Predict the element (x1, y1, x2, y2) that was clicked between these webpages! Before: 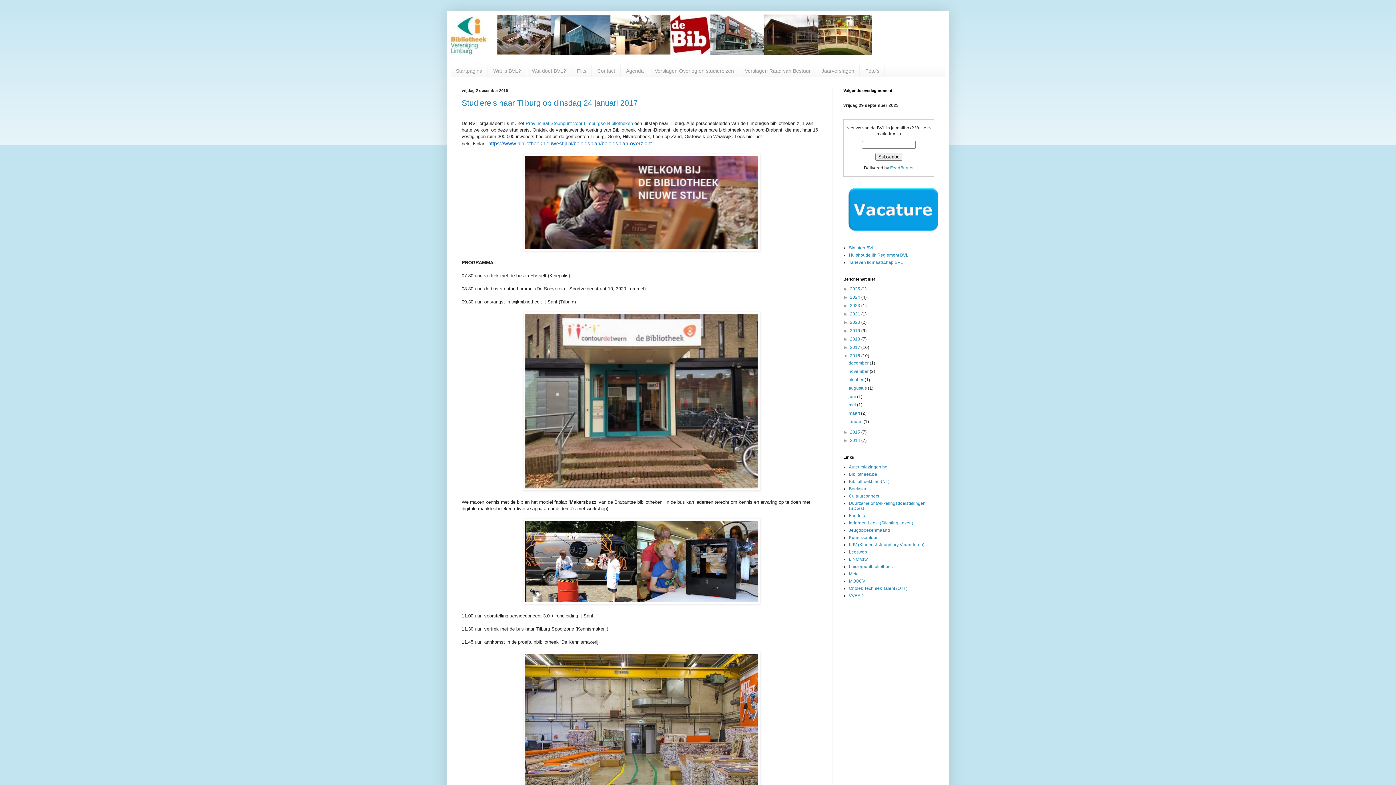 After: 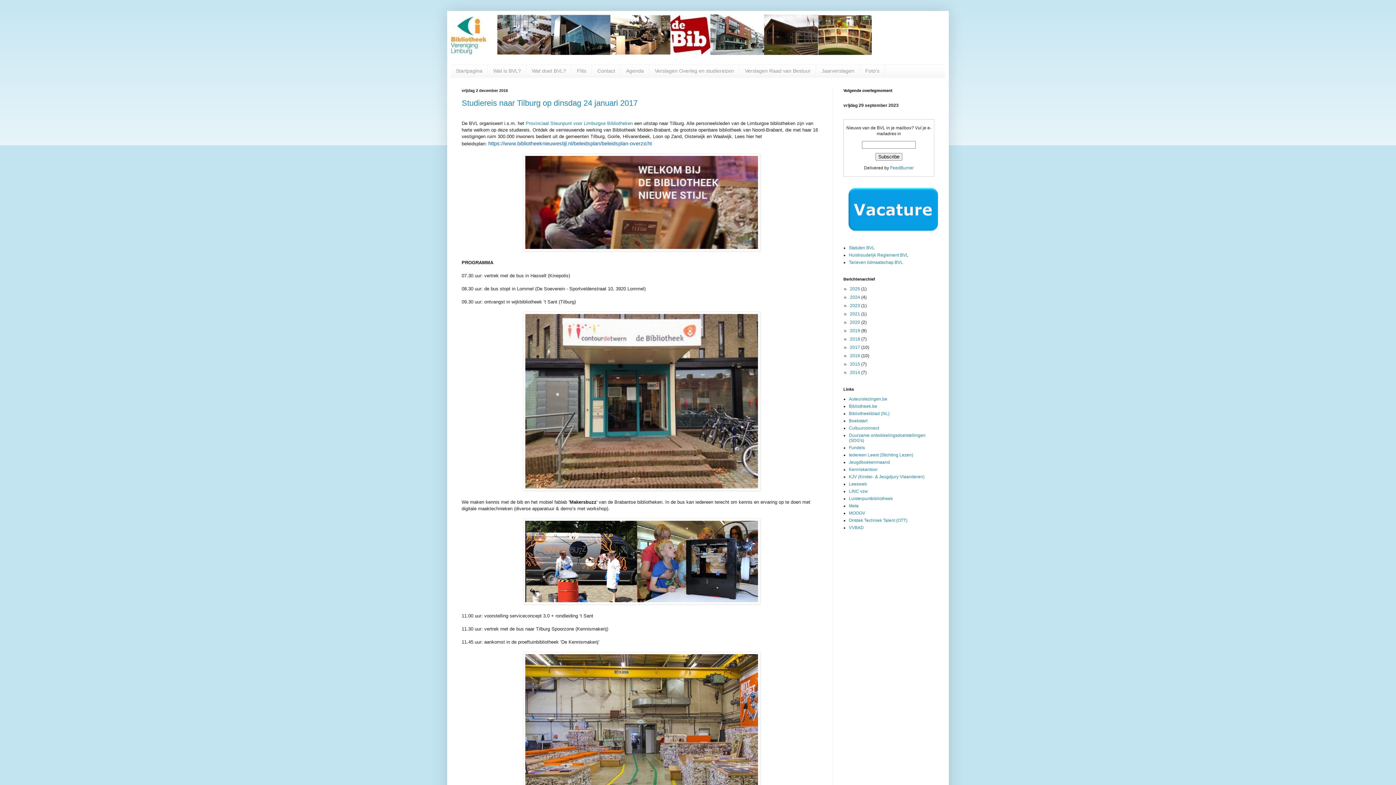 Action: label: ▼   bbox: (843, 353, 850, 358)